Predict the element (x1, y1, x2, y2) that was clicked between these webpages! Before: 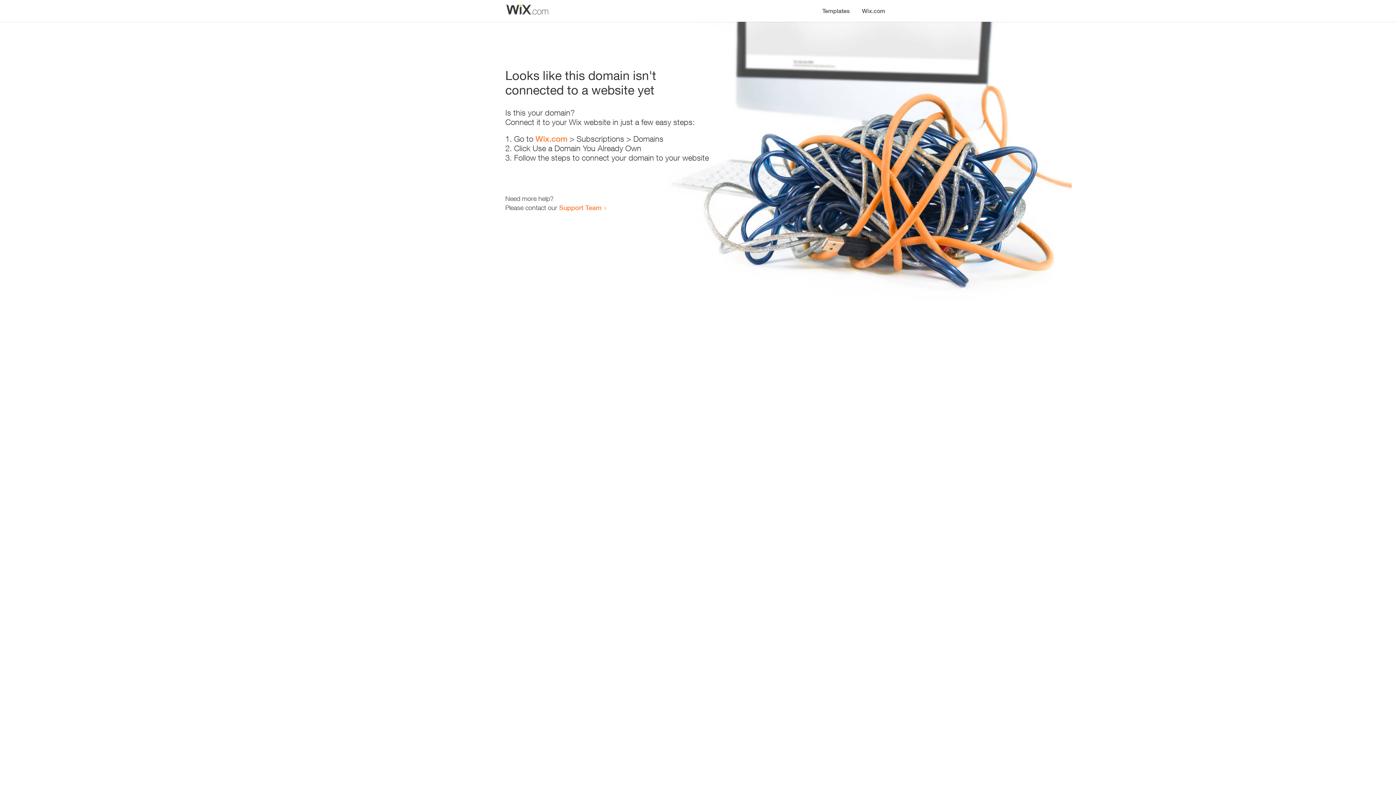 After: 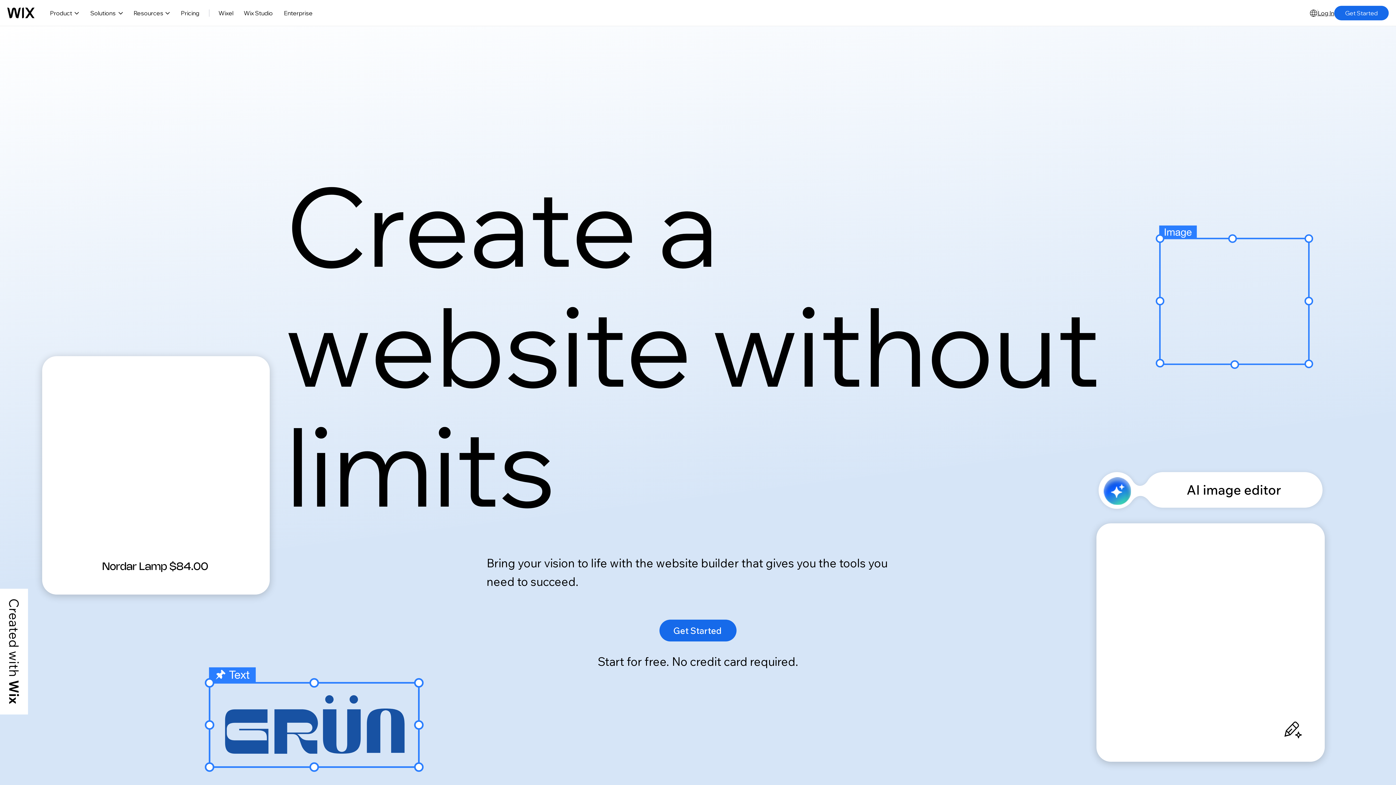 Action: bbox: (856, 0, 890, 14) label: Wix.com